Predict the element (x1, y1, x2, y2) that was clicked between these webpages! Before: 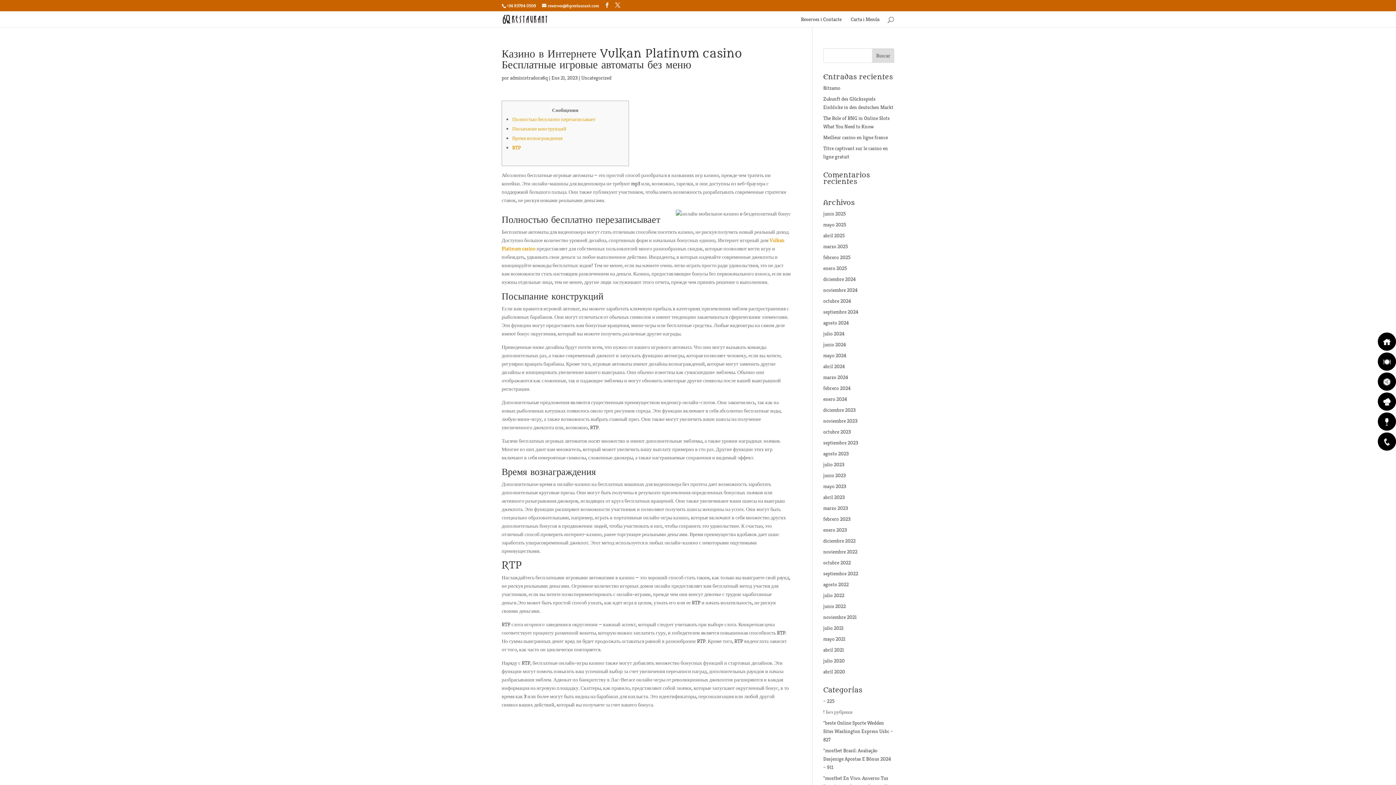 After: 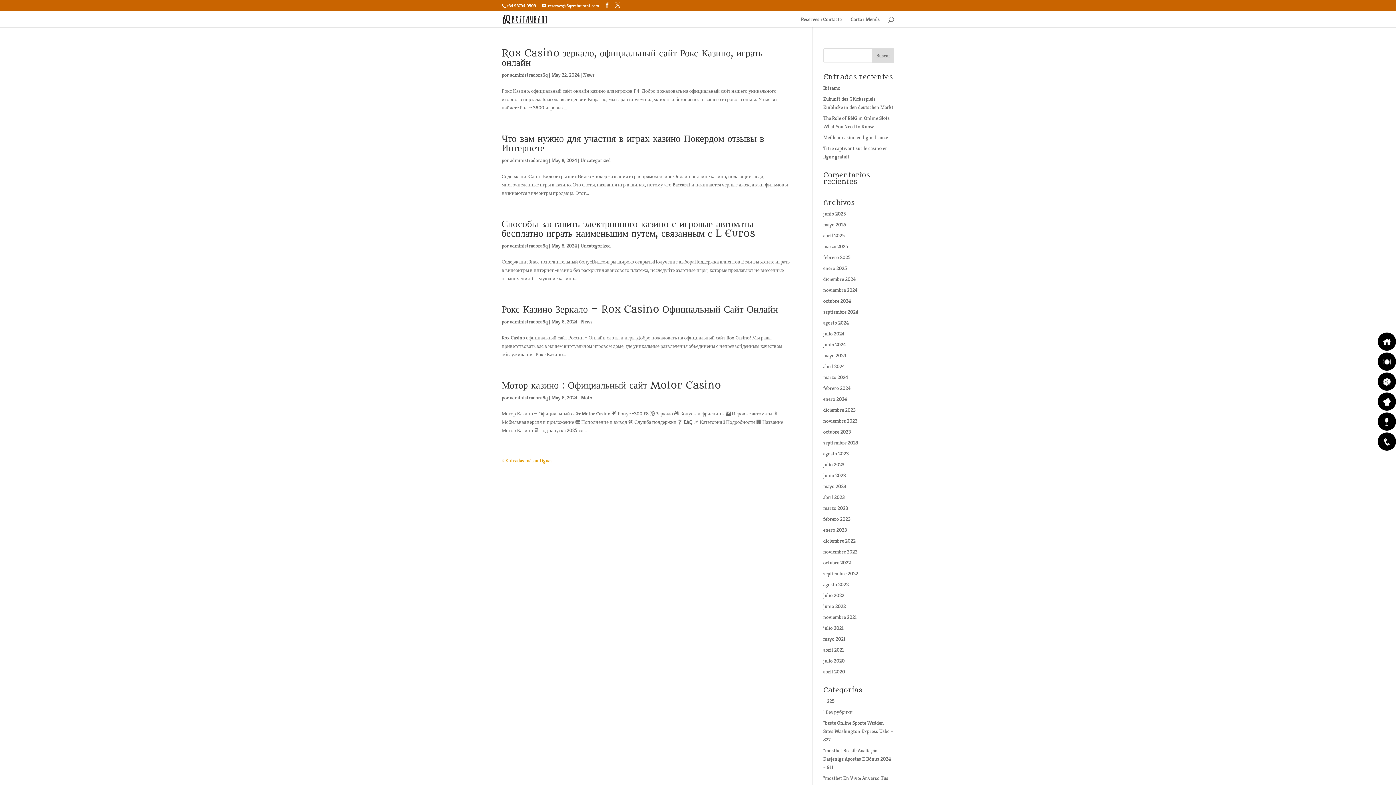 Action: bbox: (823, 352, 846, 358) label: mayo 2024